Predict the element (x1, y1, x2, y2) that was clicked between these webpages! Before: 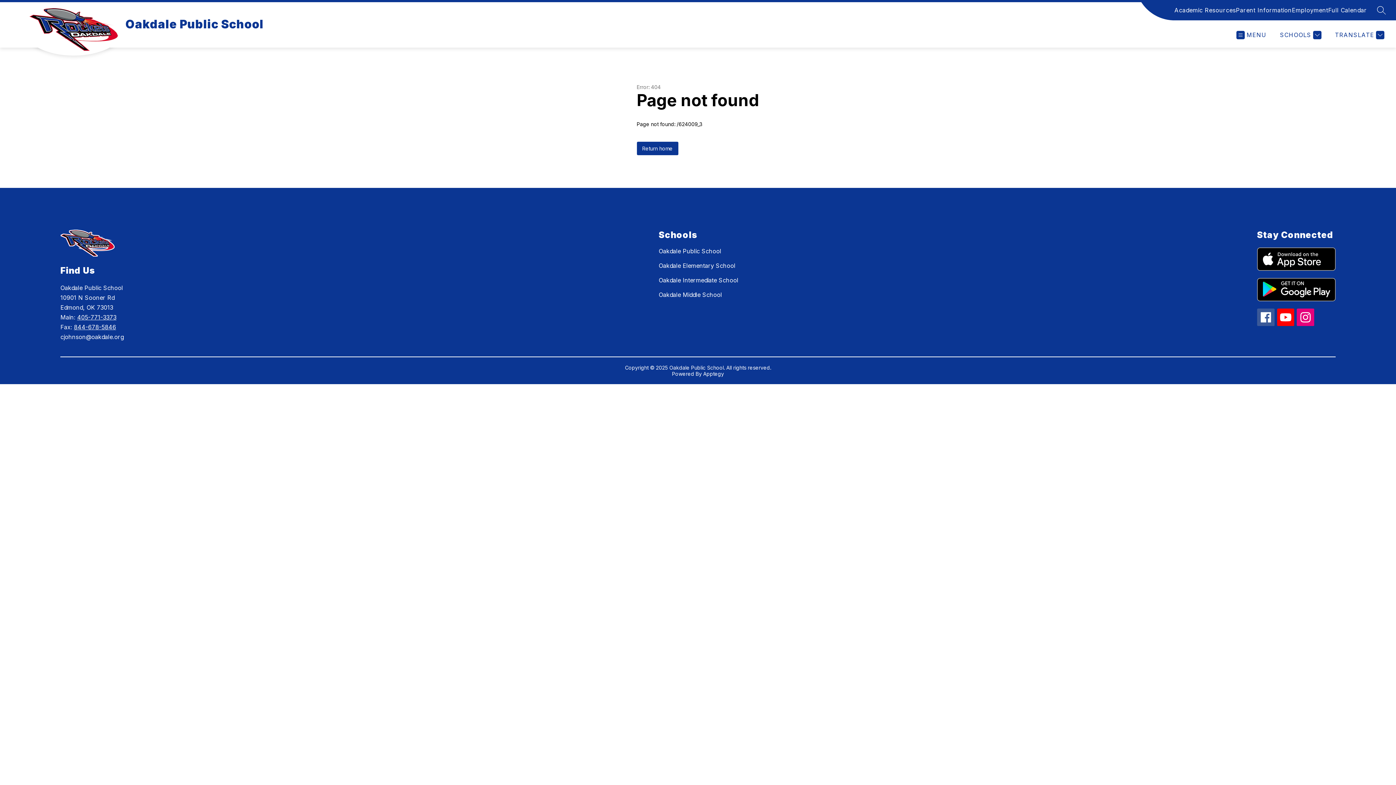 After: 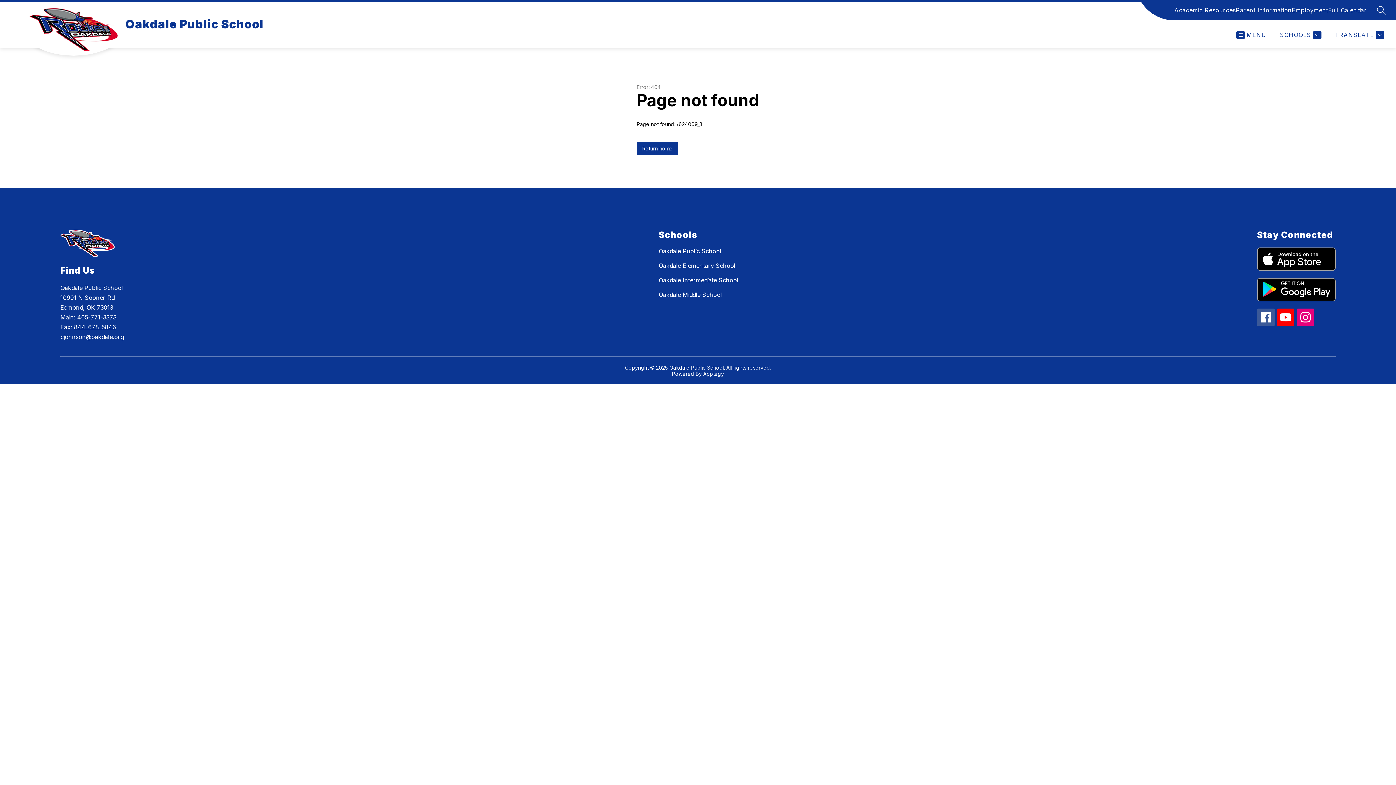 Action: bbox: (1297, 308, 1314, 326)